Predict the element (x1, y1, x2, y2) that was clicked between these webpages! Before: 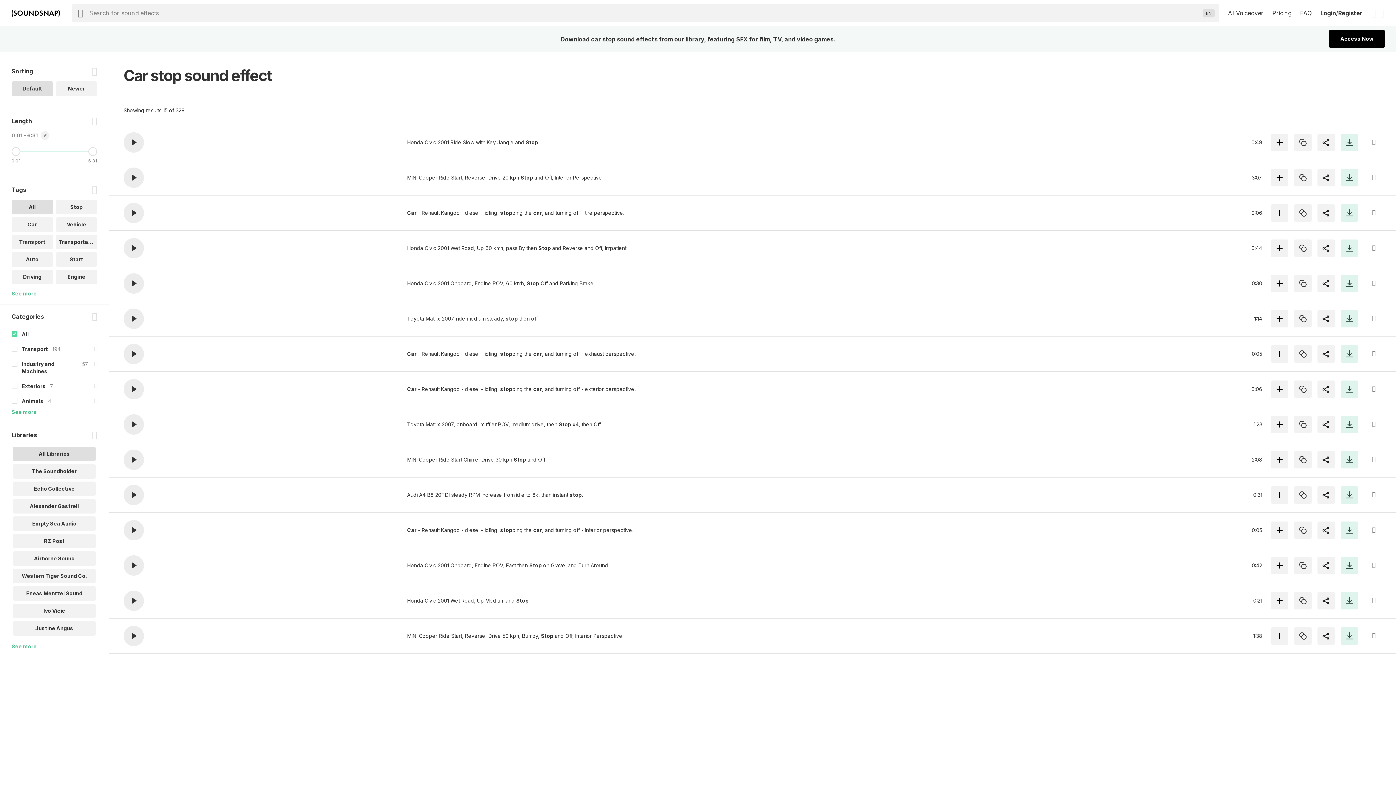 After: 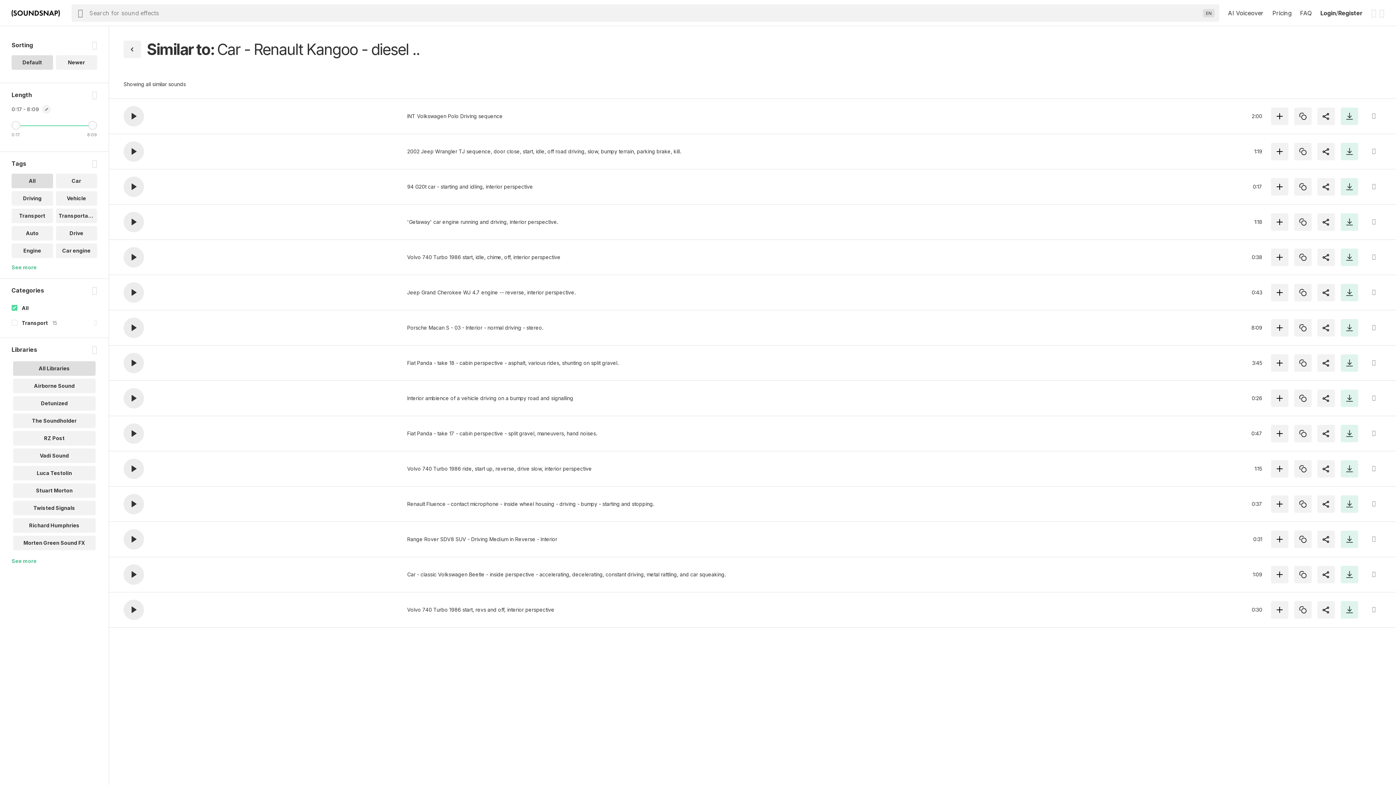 Action: bbox: (1294, 521, 1312, 539)